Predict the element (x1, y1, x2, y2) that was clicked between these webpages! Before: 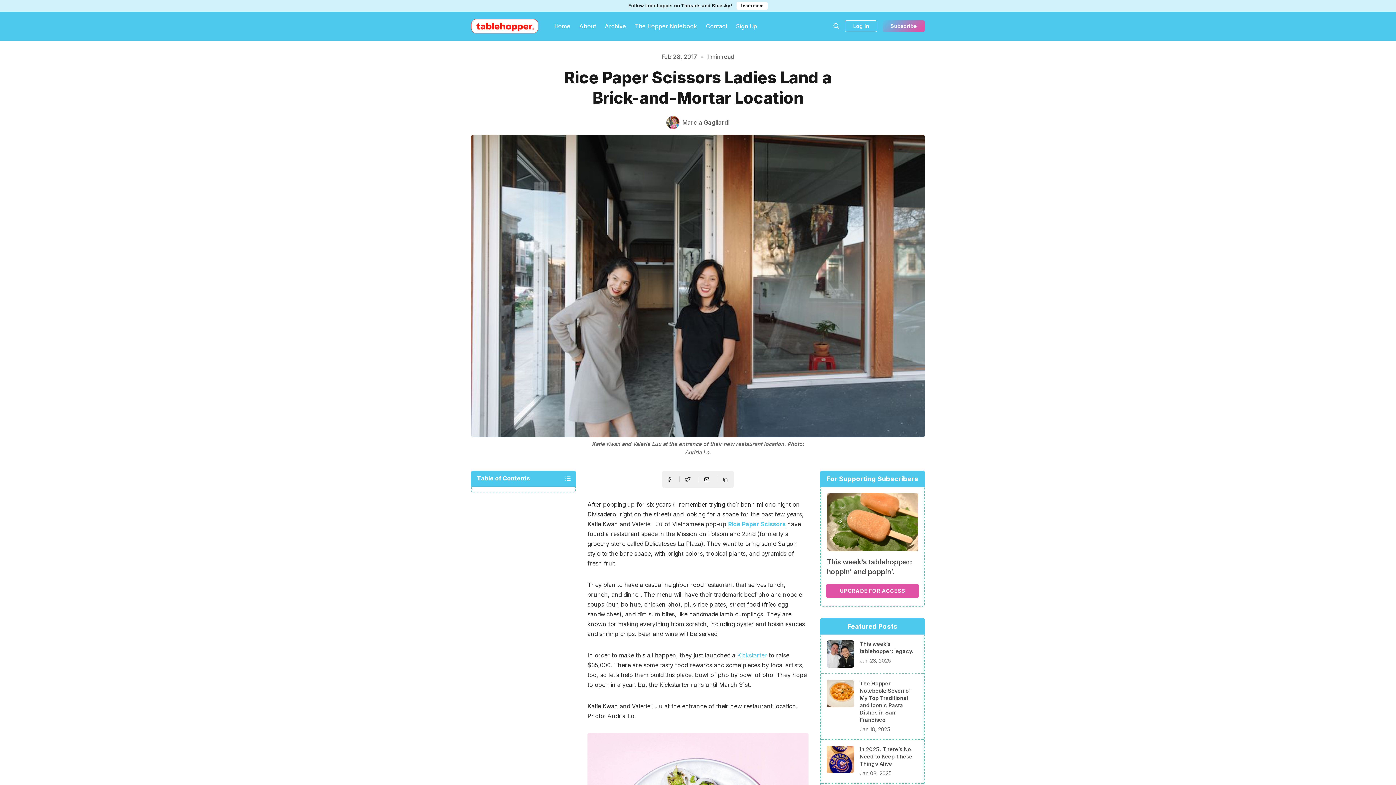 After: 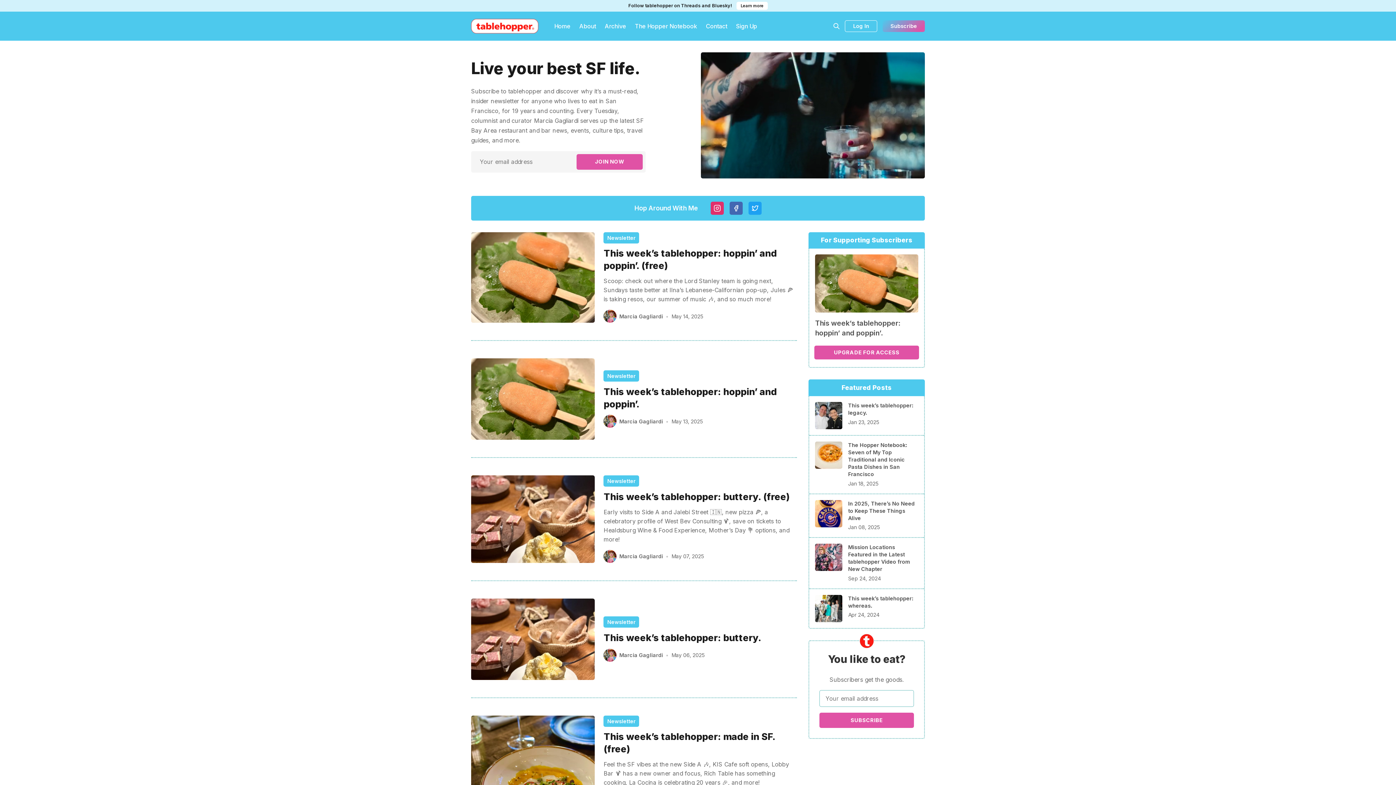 Action: bbox: (471, 18, 538, 33)